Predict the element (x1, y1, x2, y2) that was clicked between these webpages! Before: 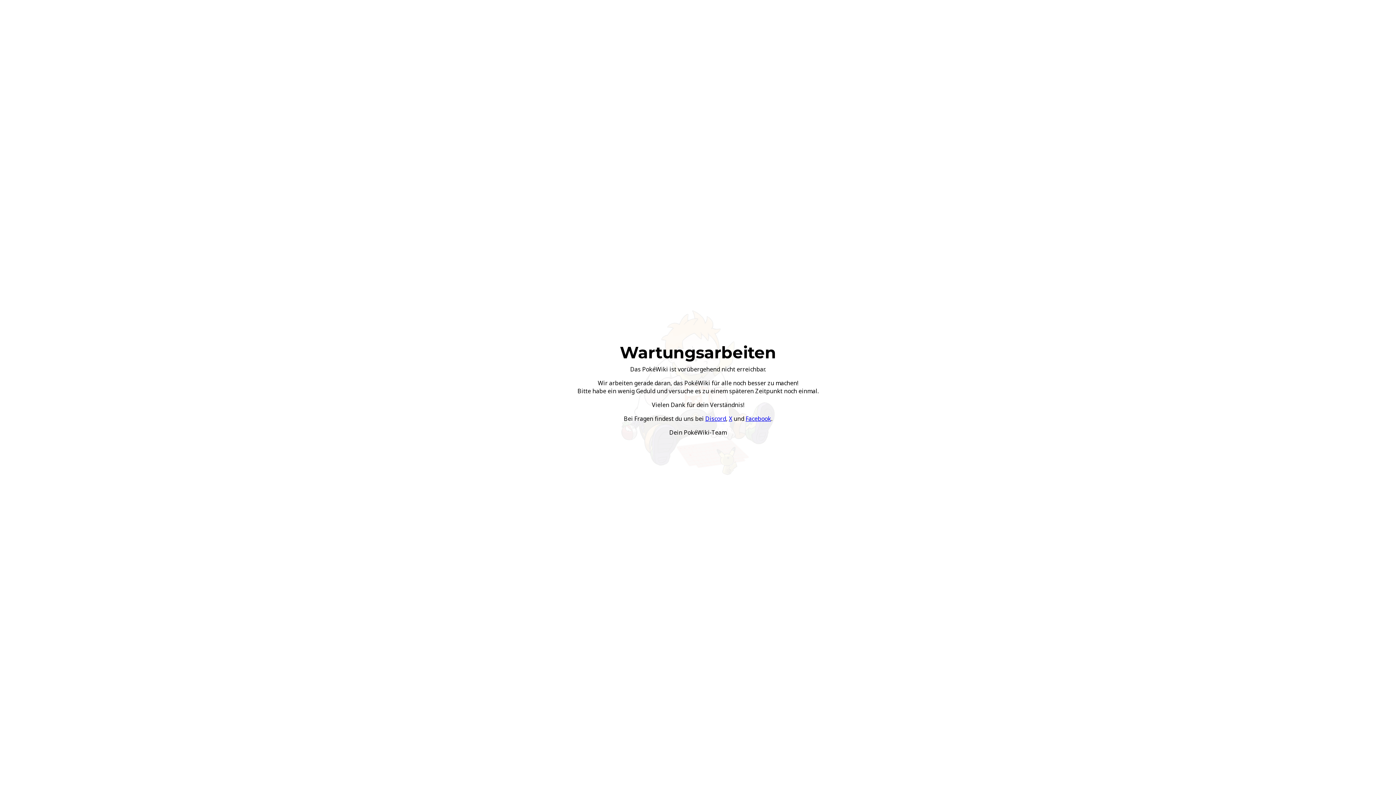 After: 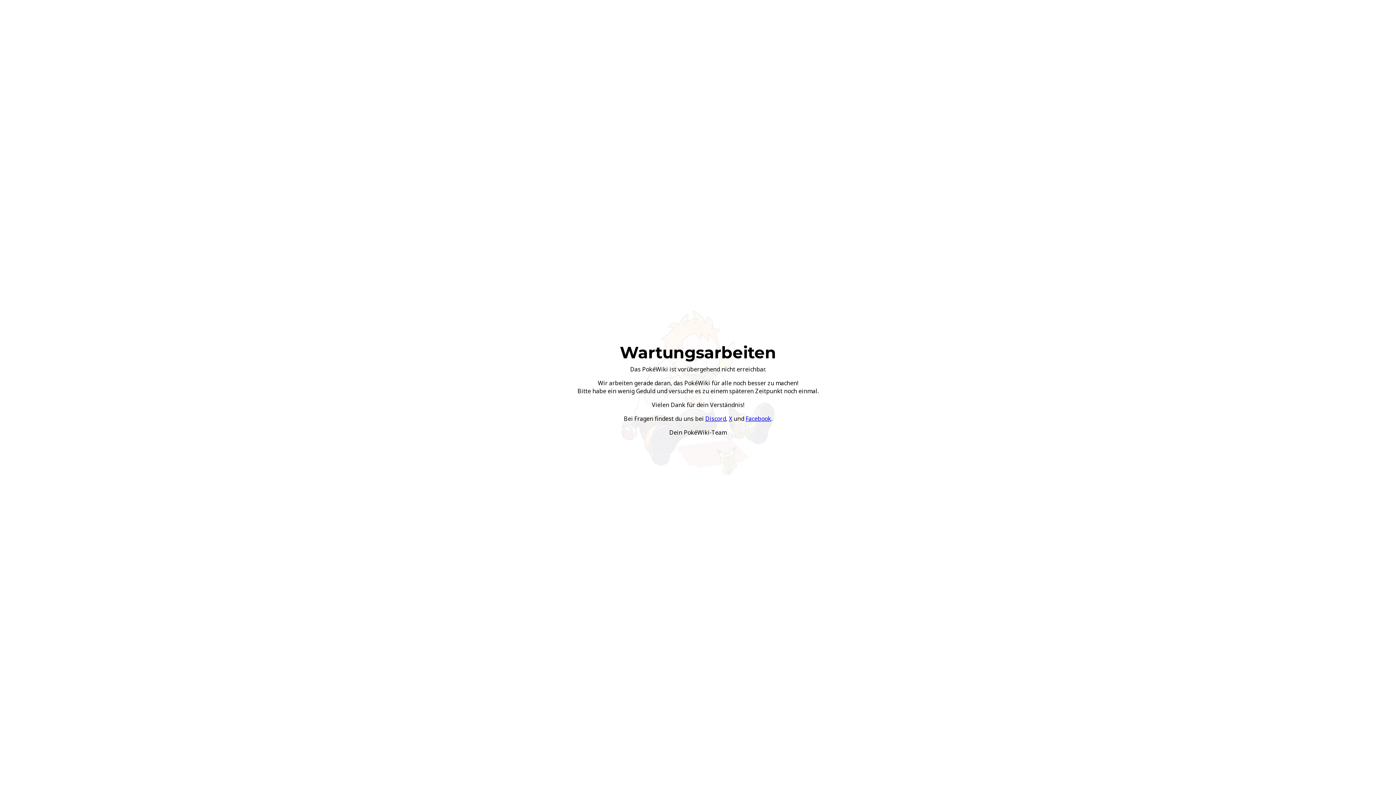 Action: label: Discord bbox: (705, 414, 726, 422)